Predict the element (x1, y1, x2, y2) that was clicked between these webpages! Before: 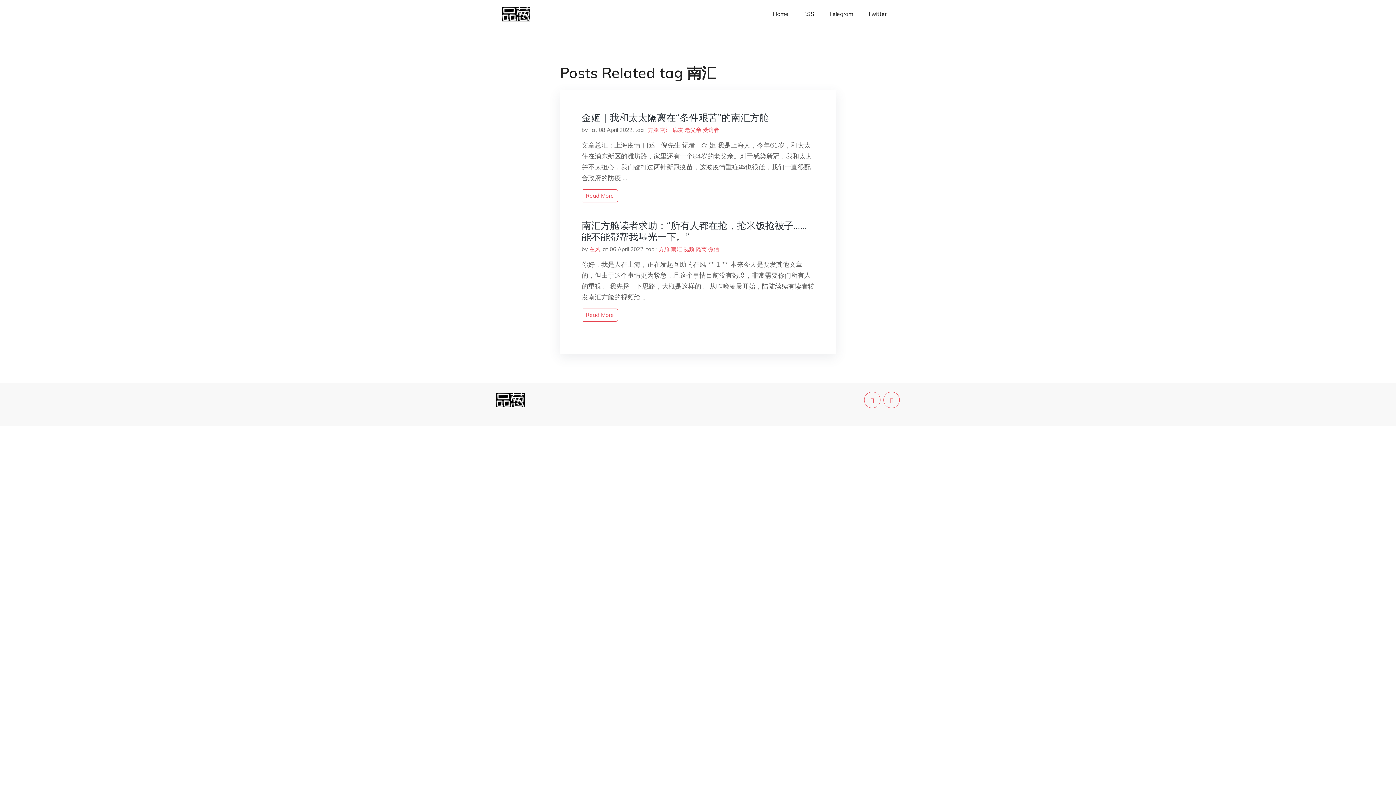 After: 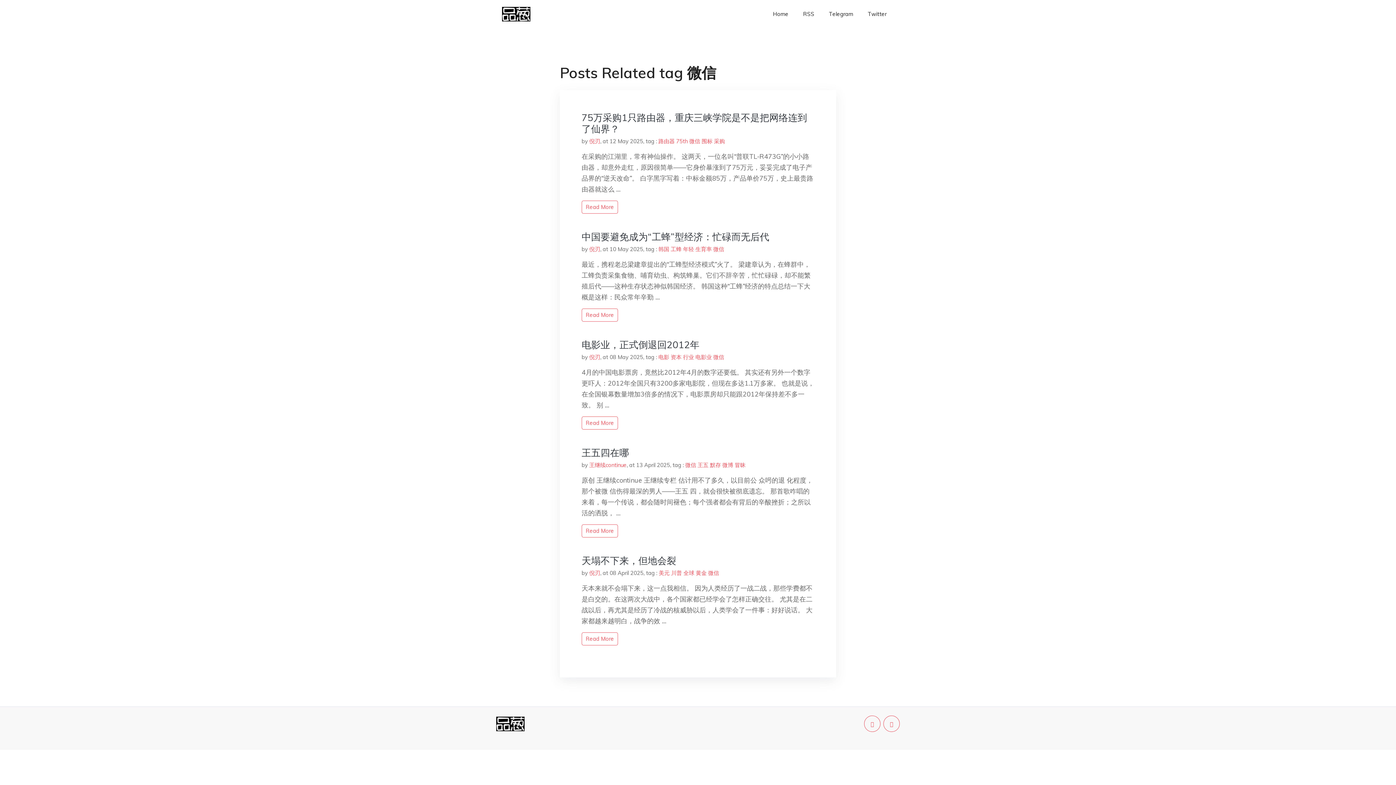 Action: label: 微信 bbox: (708, 245, 719, 252)